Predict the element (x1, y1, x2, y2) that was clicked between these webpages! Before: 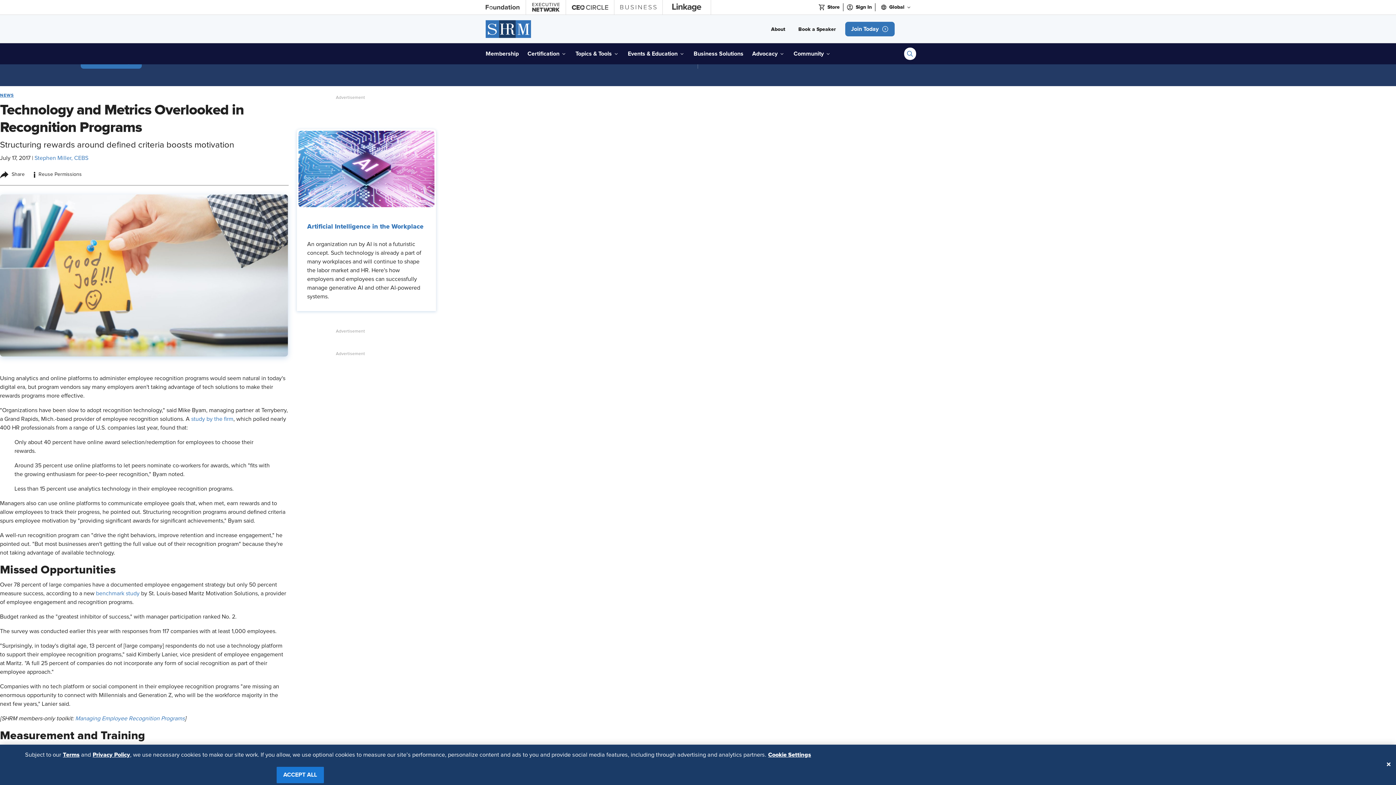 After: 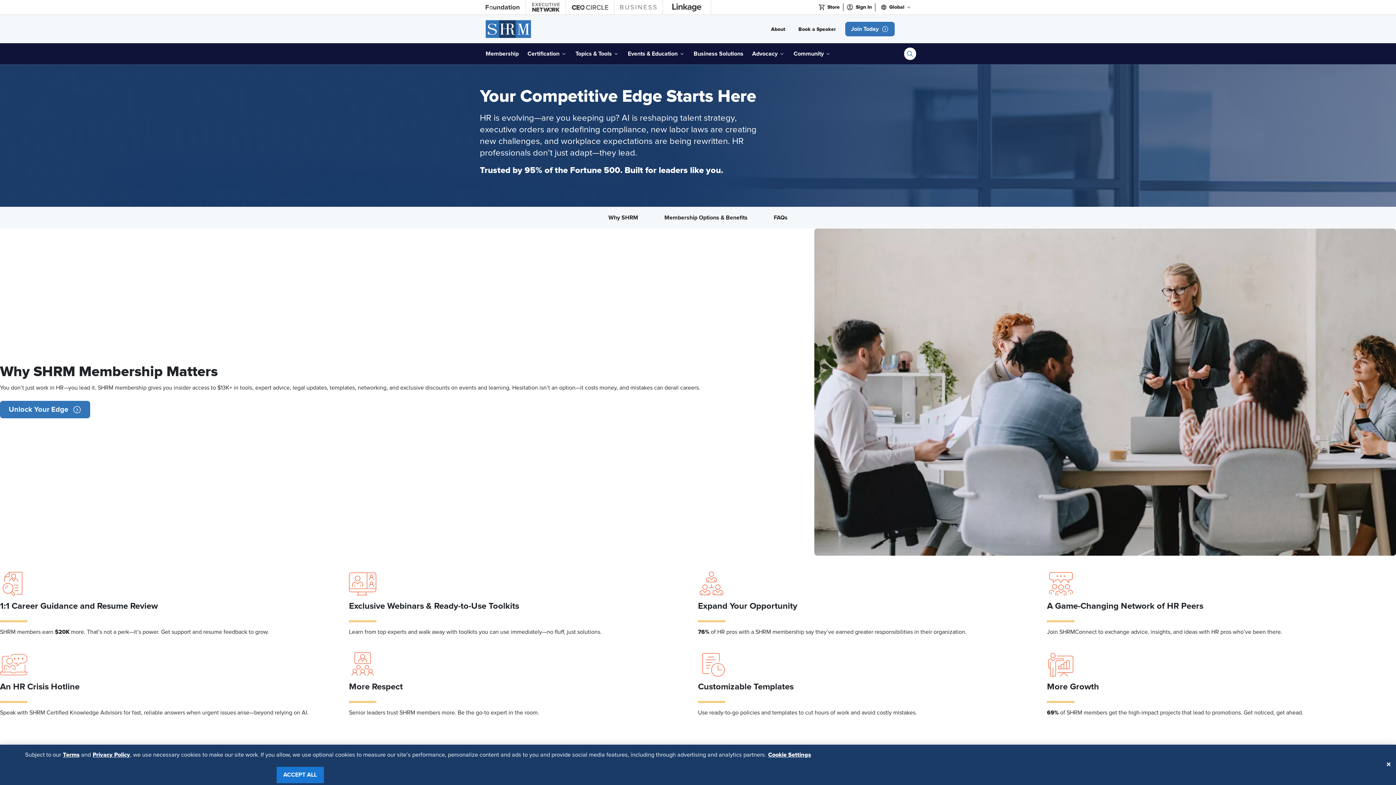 Action: label: Membership bbox: (485, 46, 518, 61)